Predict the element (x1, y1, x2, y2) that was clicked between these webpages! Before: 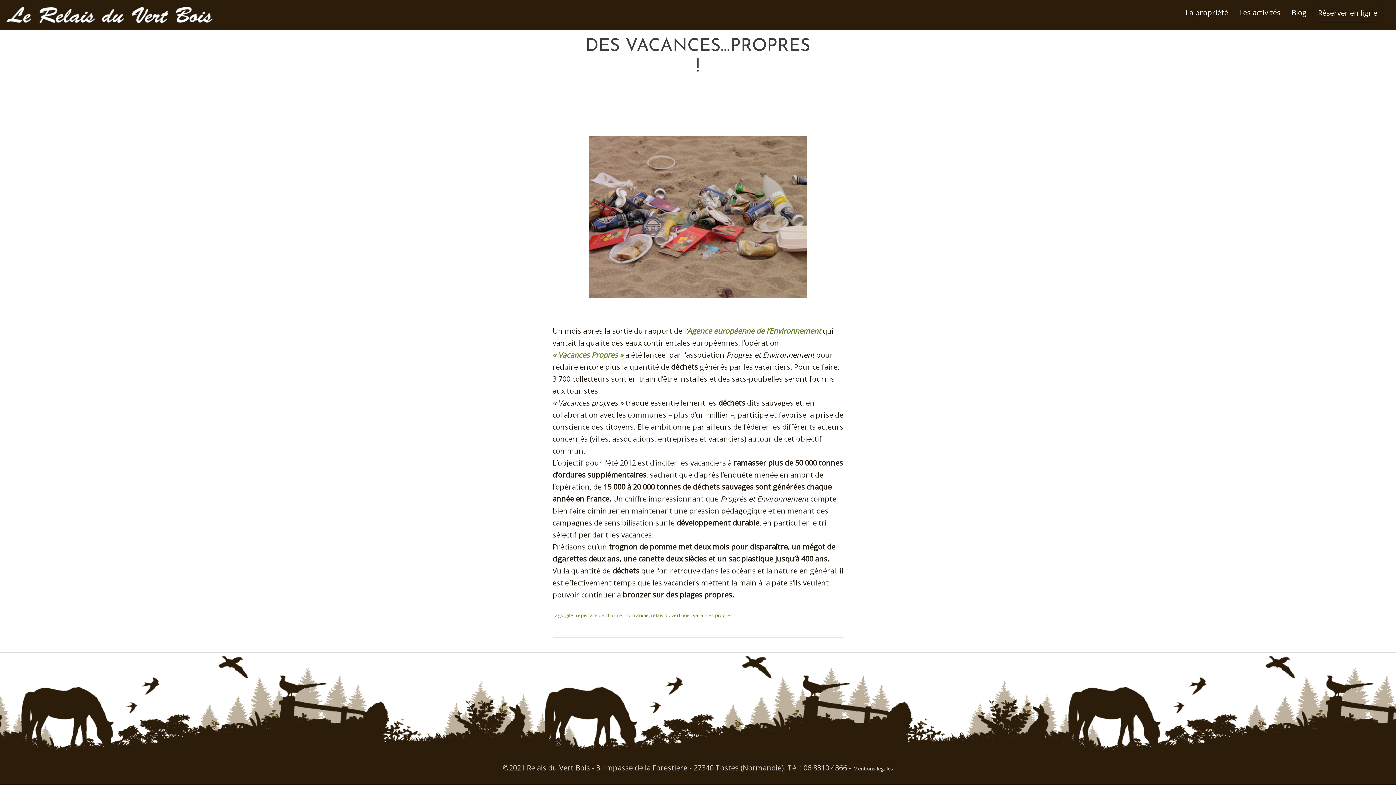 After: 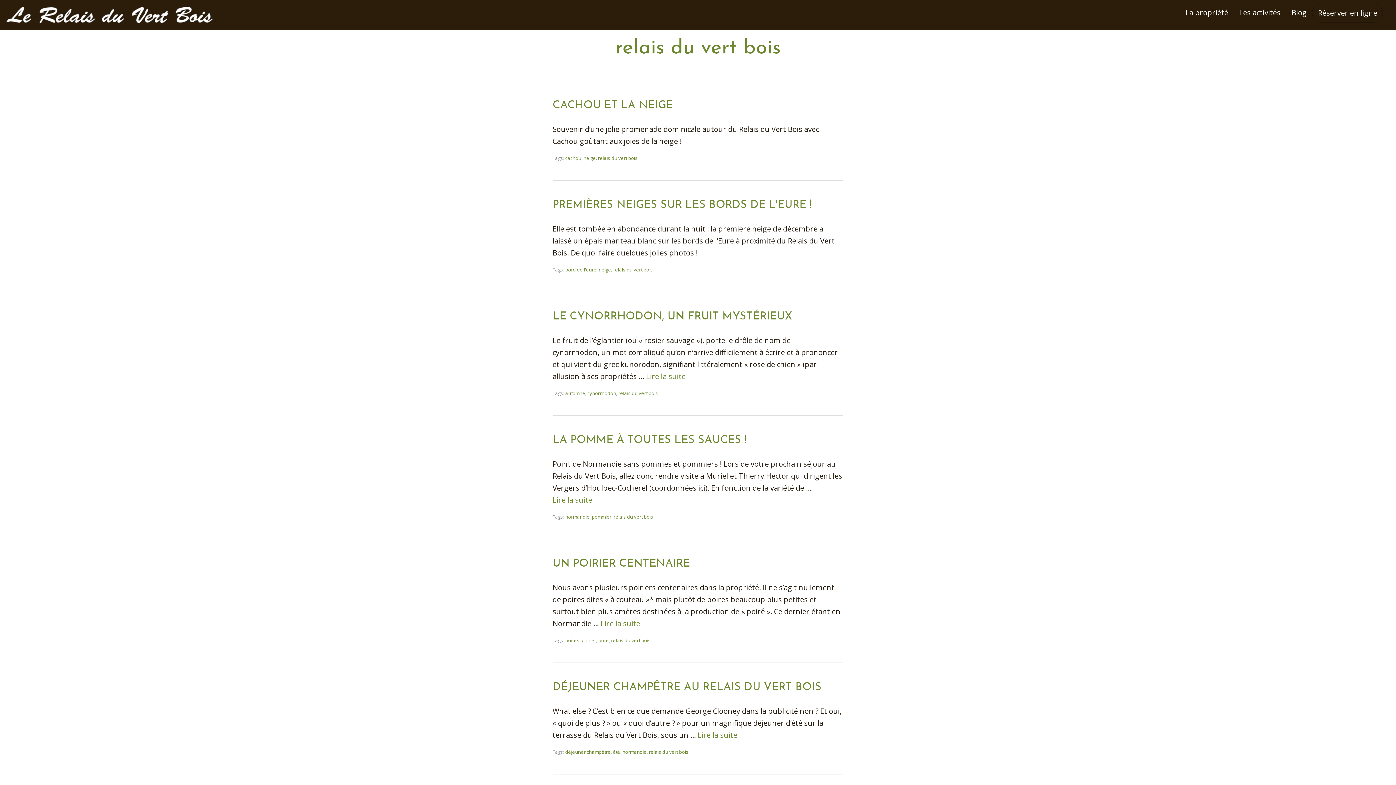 Action: bbox: (651, 612, 690, 618) label: relais du vert bois